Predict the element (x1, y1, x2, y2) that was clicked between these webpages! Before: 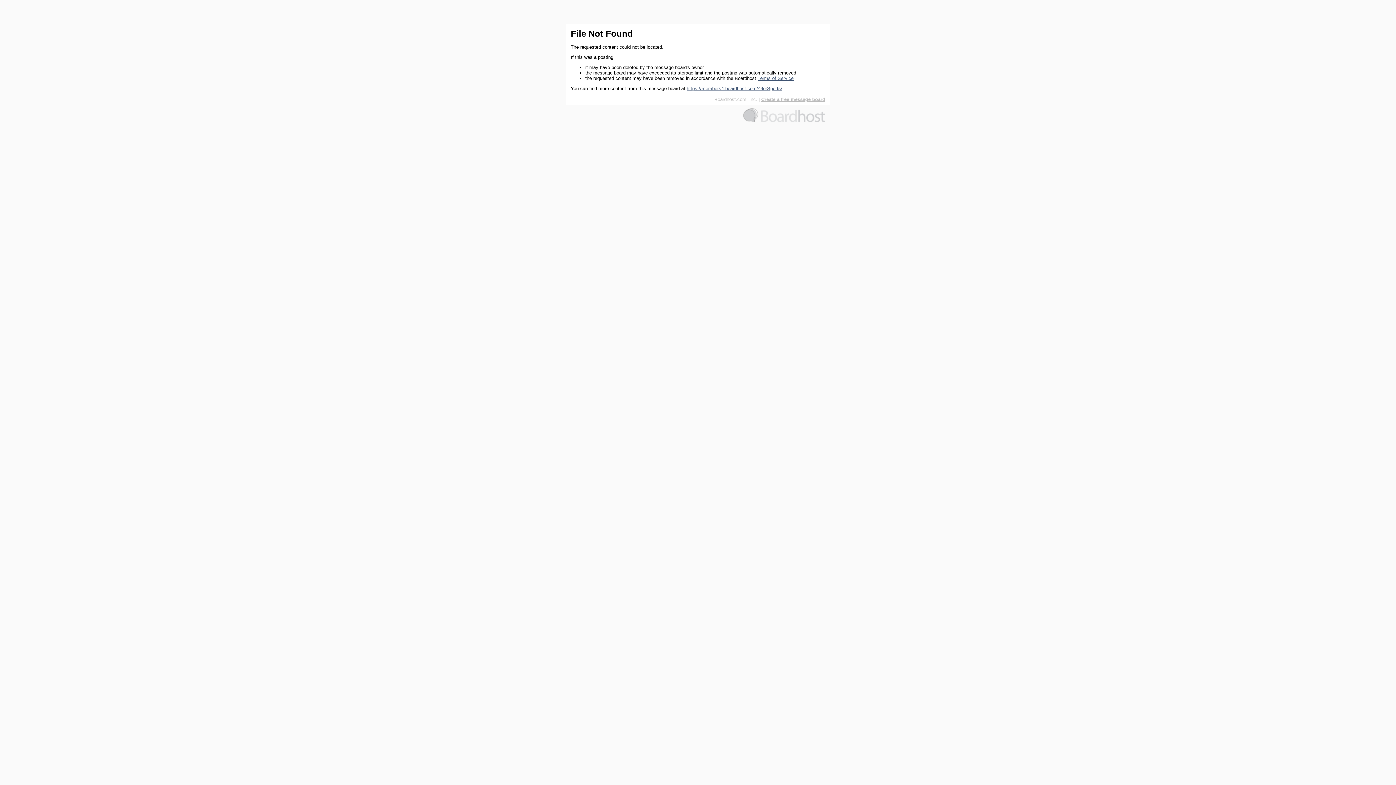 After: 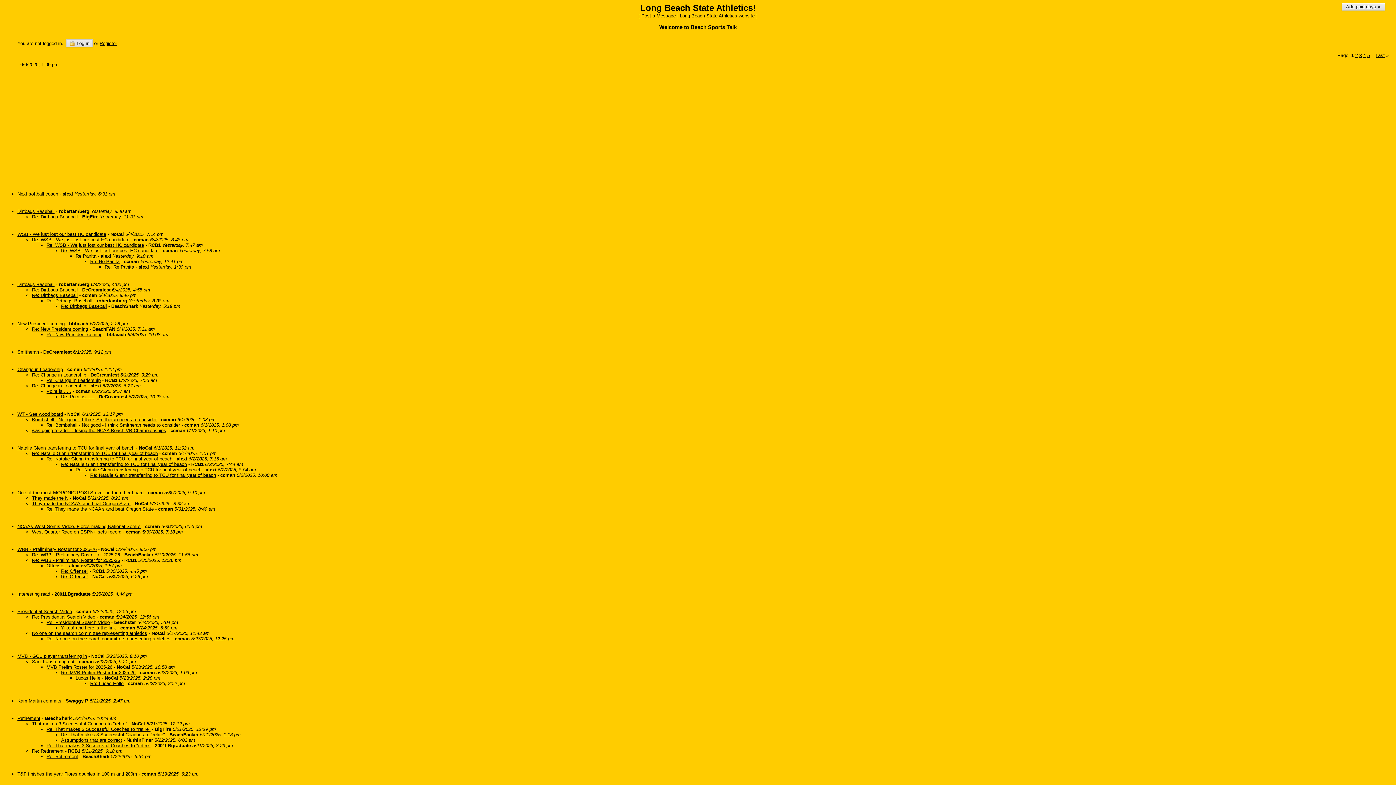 Action: bbox: (686, 85, 782, 91) label: https://members4.boardhost.com/49erSports/